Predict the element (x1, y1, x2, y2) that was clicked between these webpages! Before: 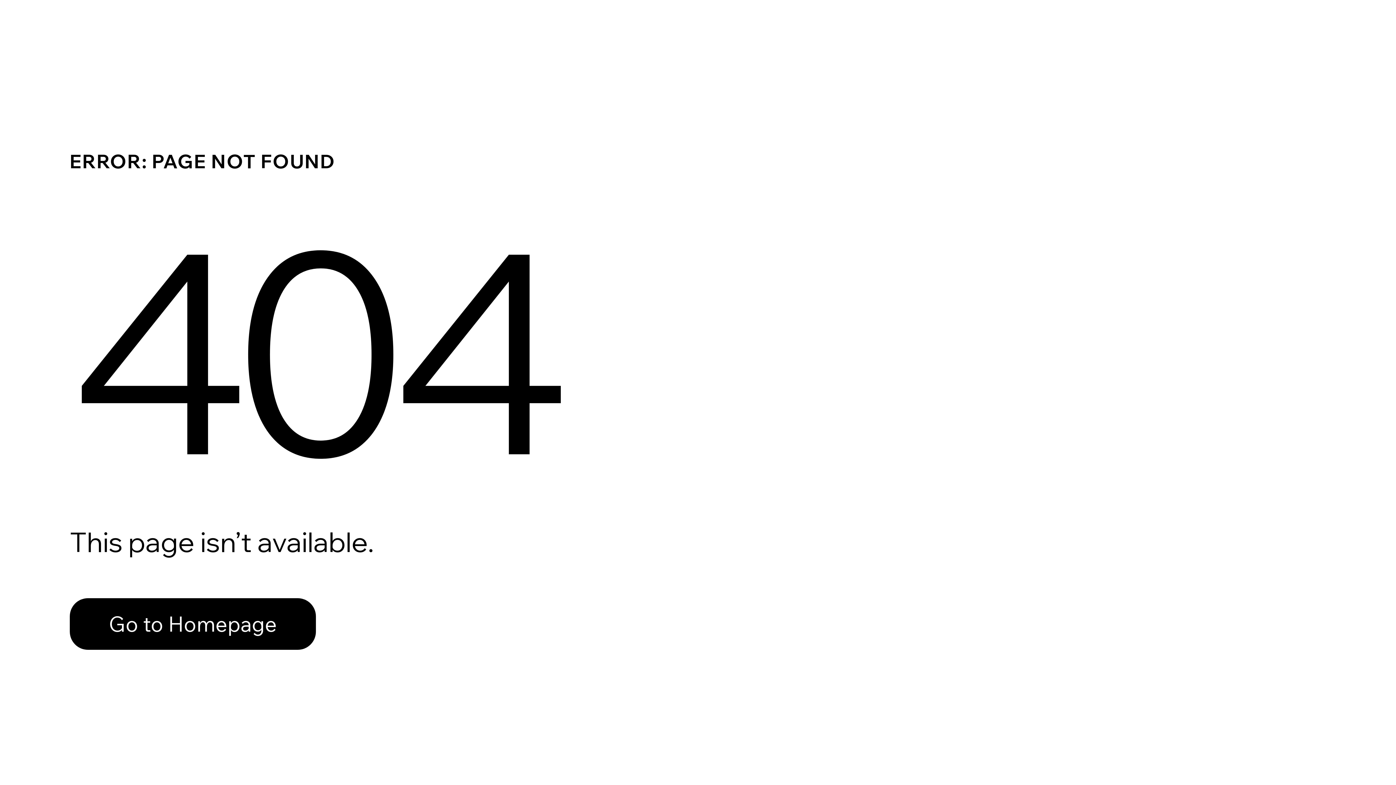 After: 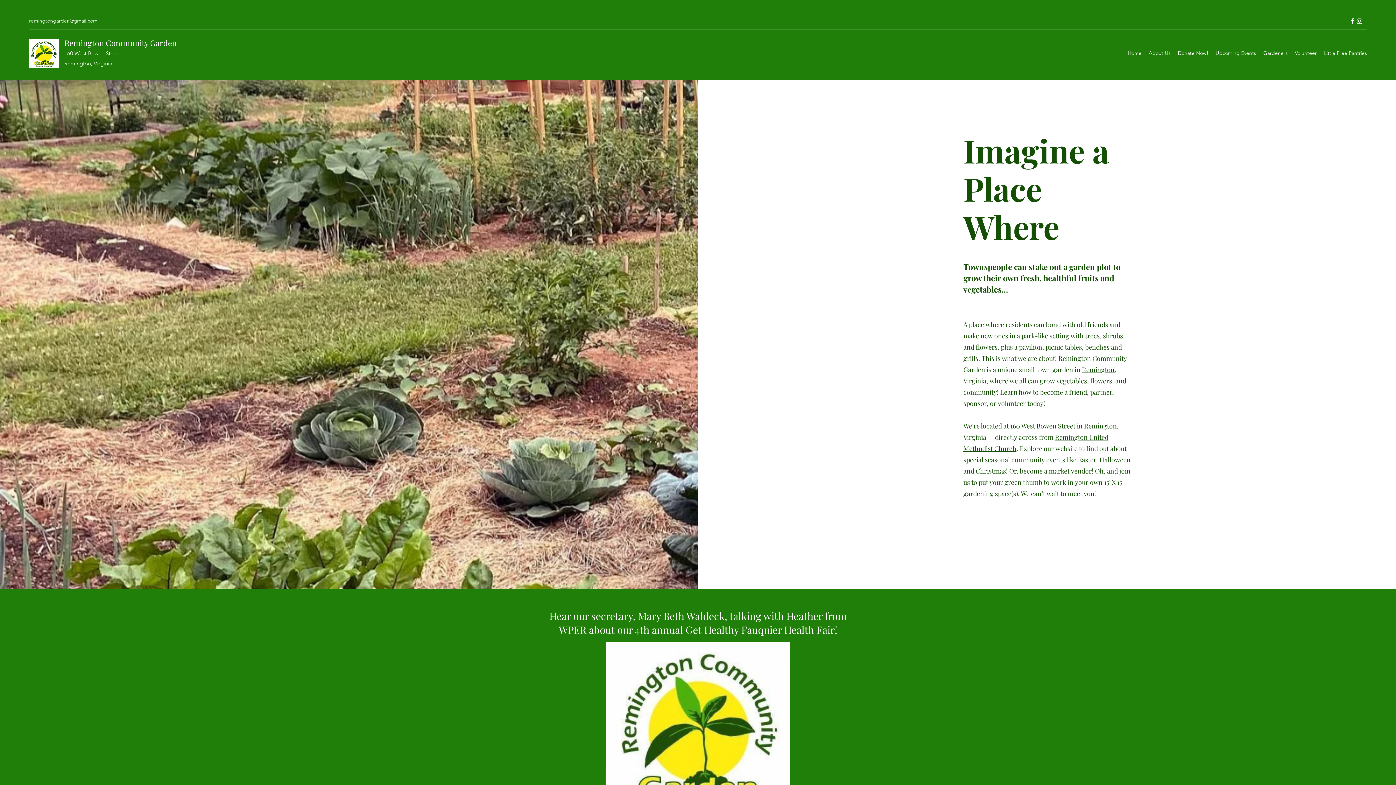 Action: label: Go to Homepage bbox: (69, 598, 316, 650)